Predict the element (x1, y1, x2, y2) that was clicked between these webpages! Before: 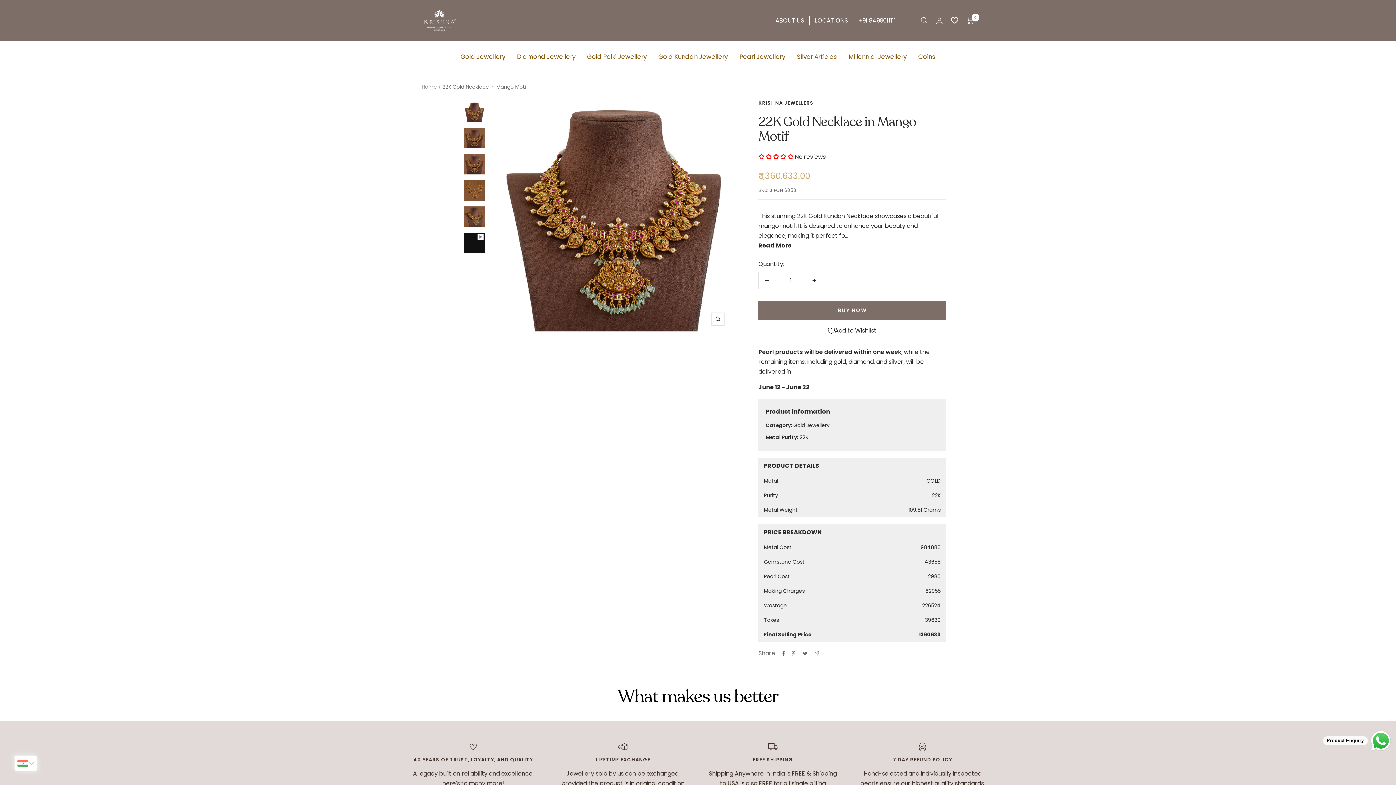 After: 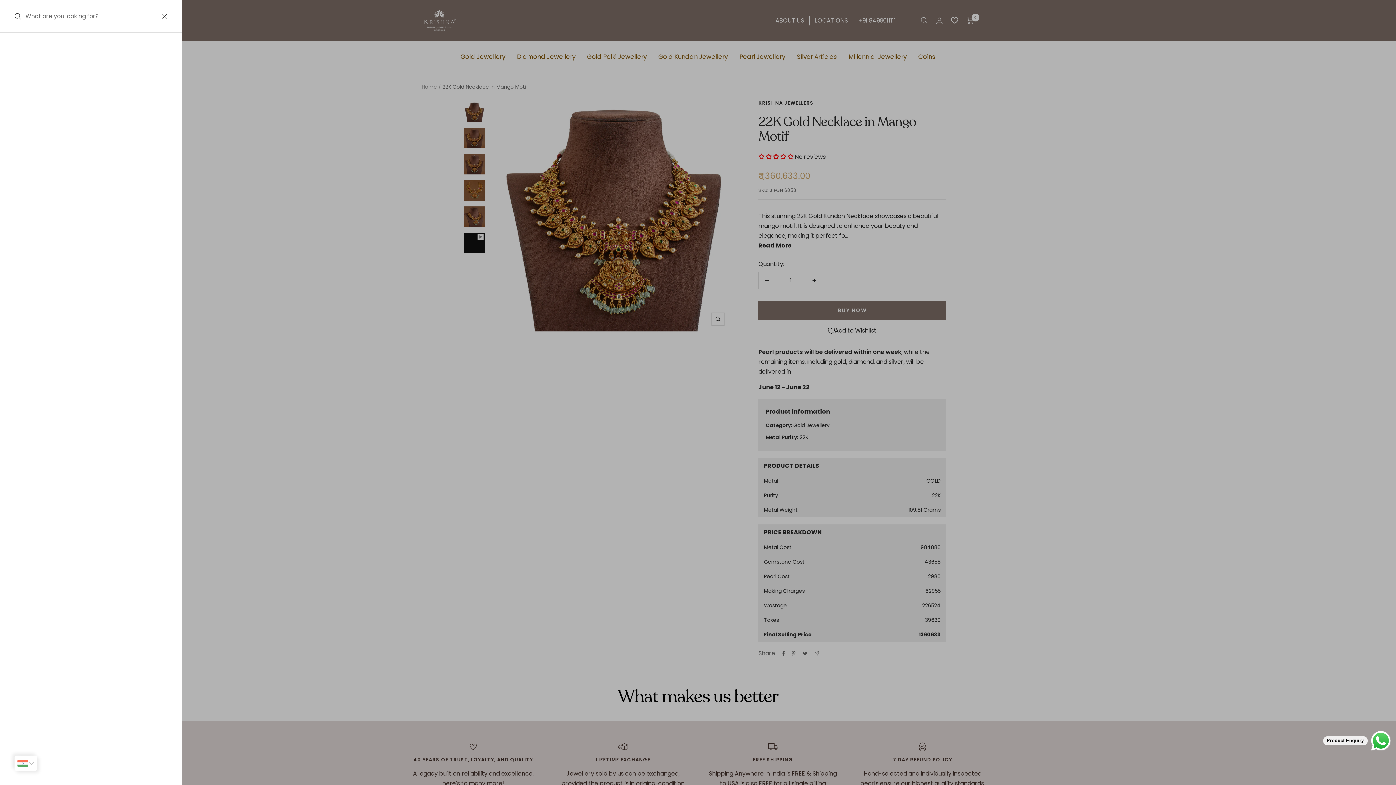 Action: bbox: (921, 17, 927, 23) label: Search